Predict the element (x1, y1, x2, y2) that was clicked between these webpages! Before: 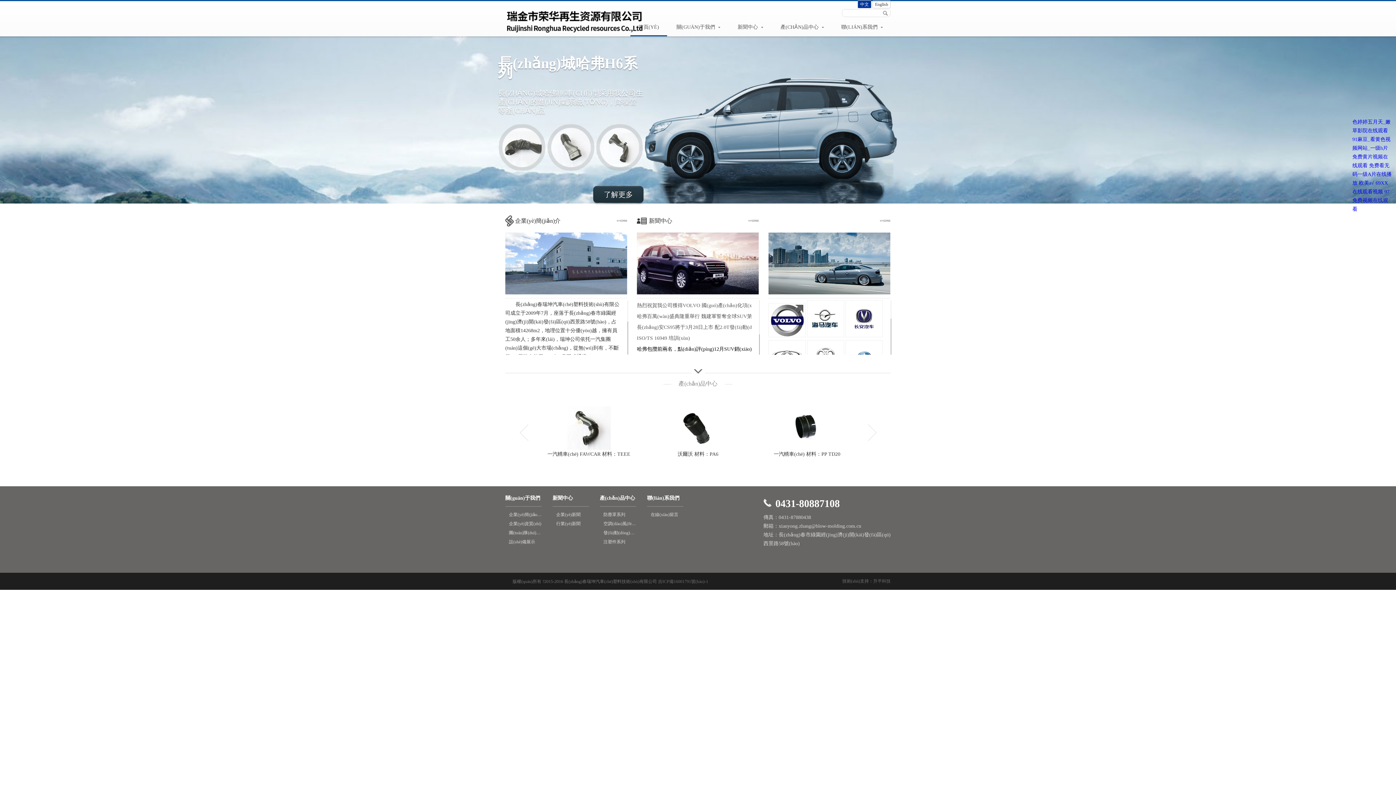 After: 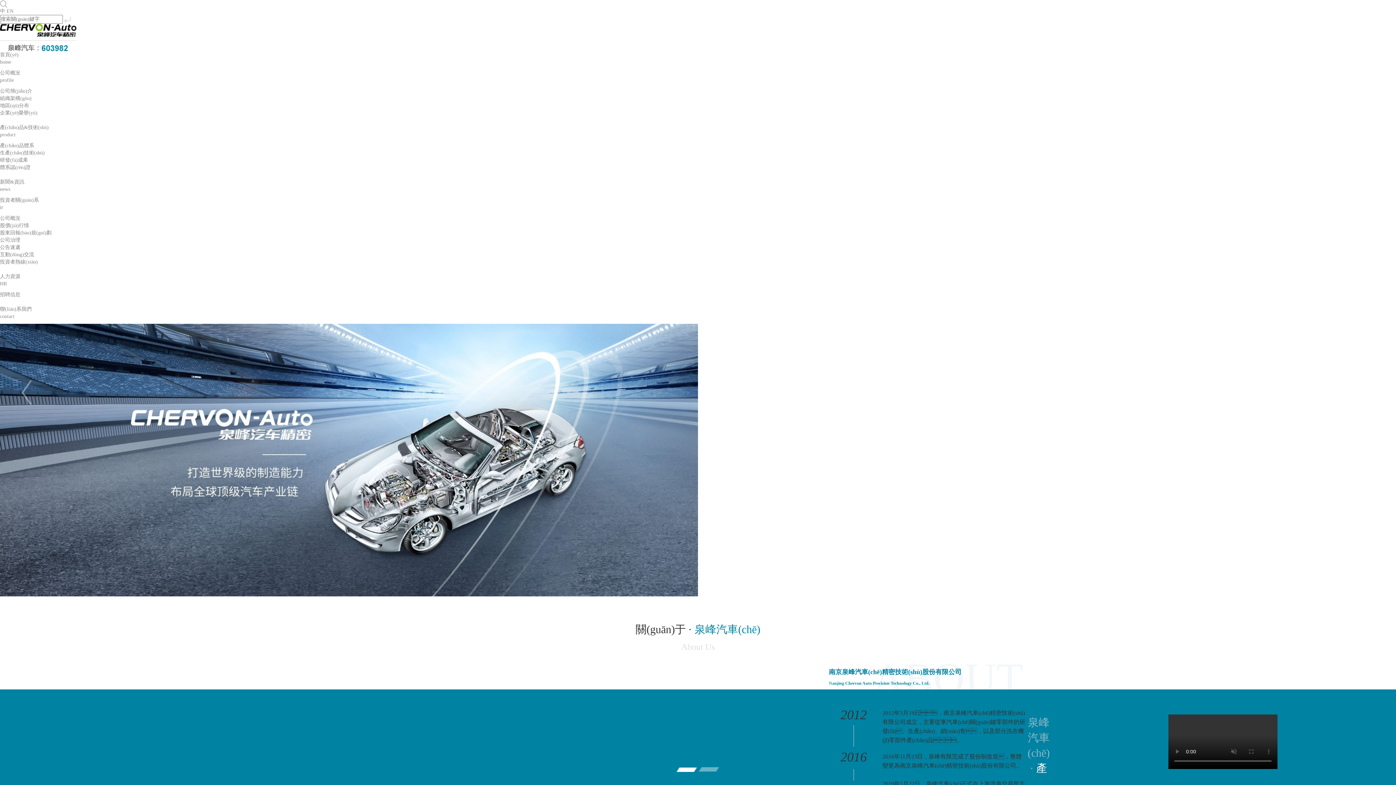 Action: bbox: (1352, 162, 1392, 185) label: 免费看无码一级A片在线播放